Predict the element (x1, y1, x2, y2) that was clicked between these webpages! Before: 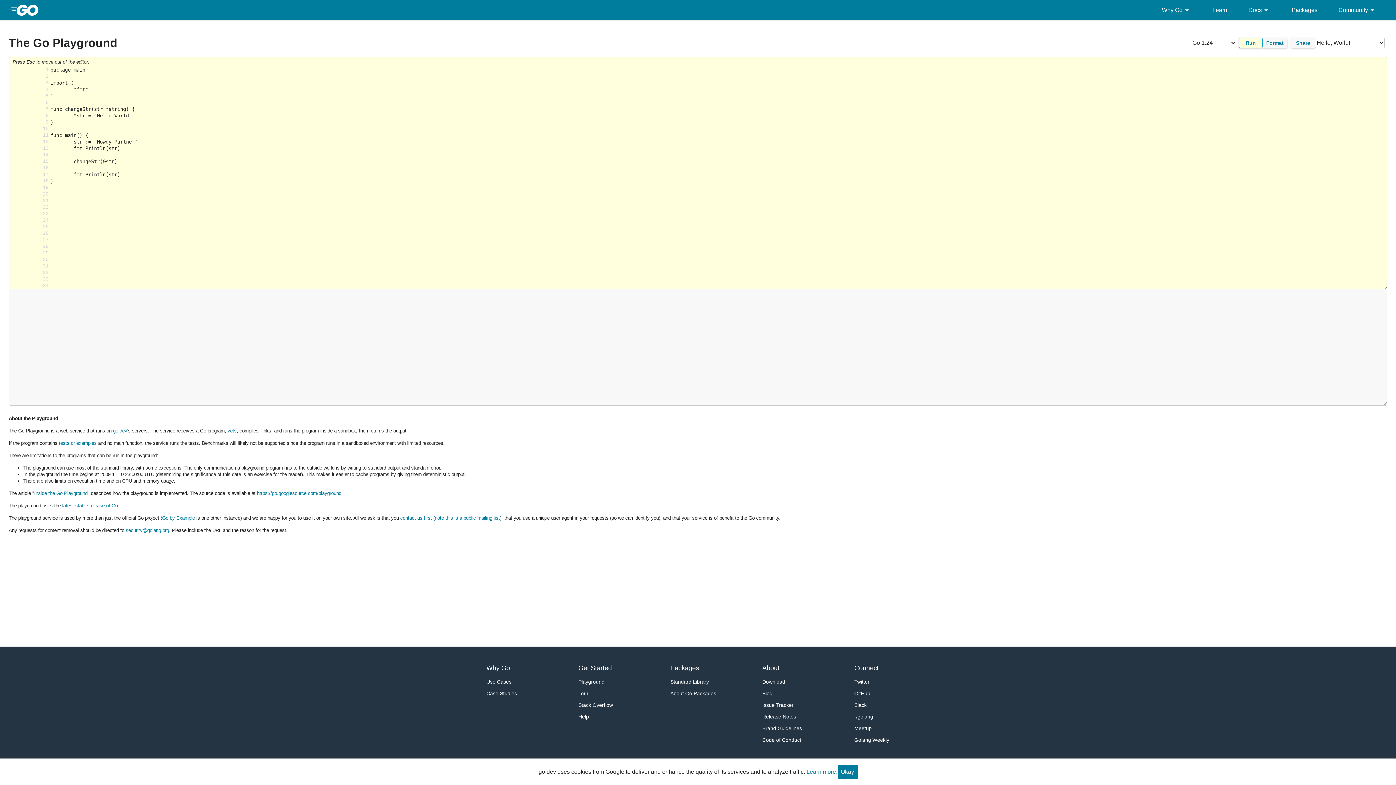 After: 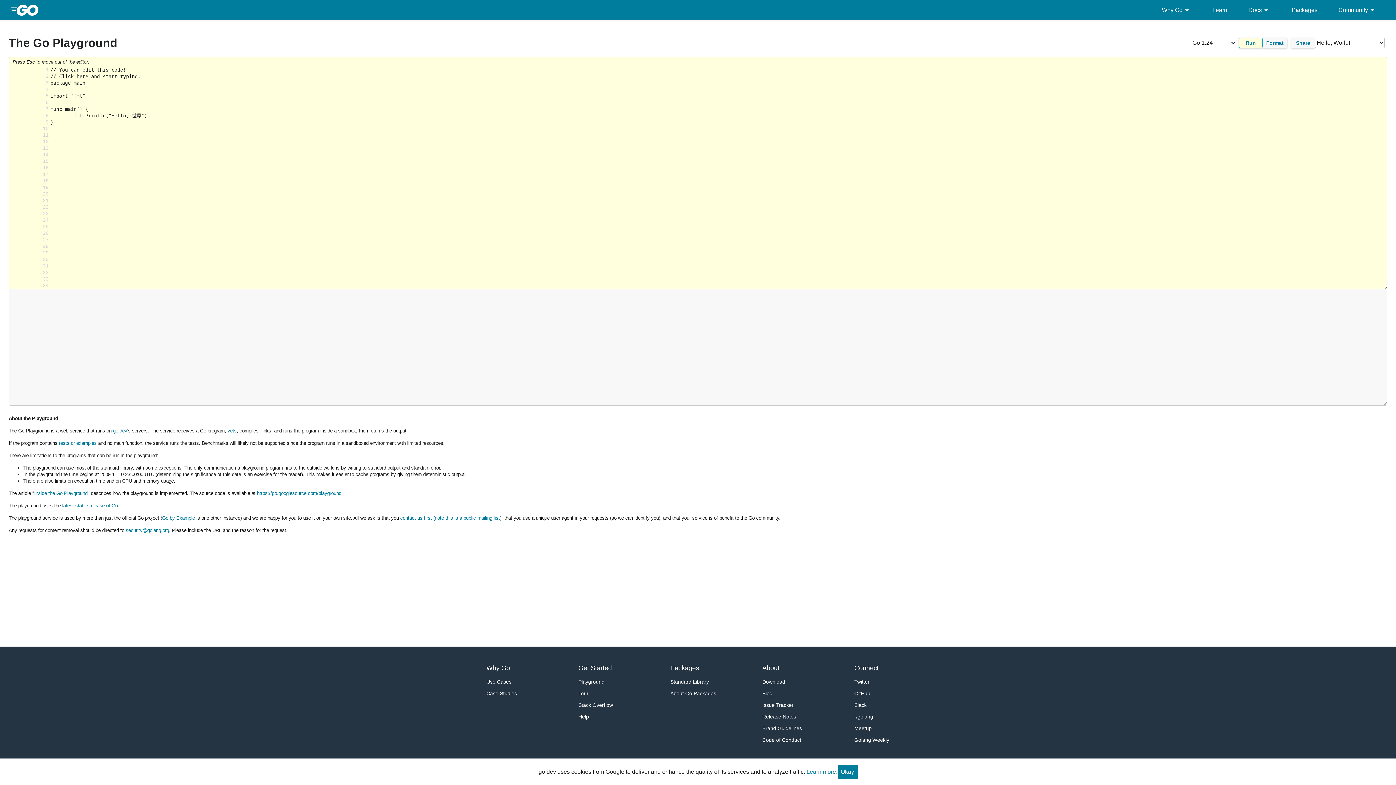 Action: bbox: (578, 676, 633, 688) label: Playground